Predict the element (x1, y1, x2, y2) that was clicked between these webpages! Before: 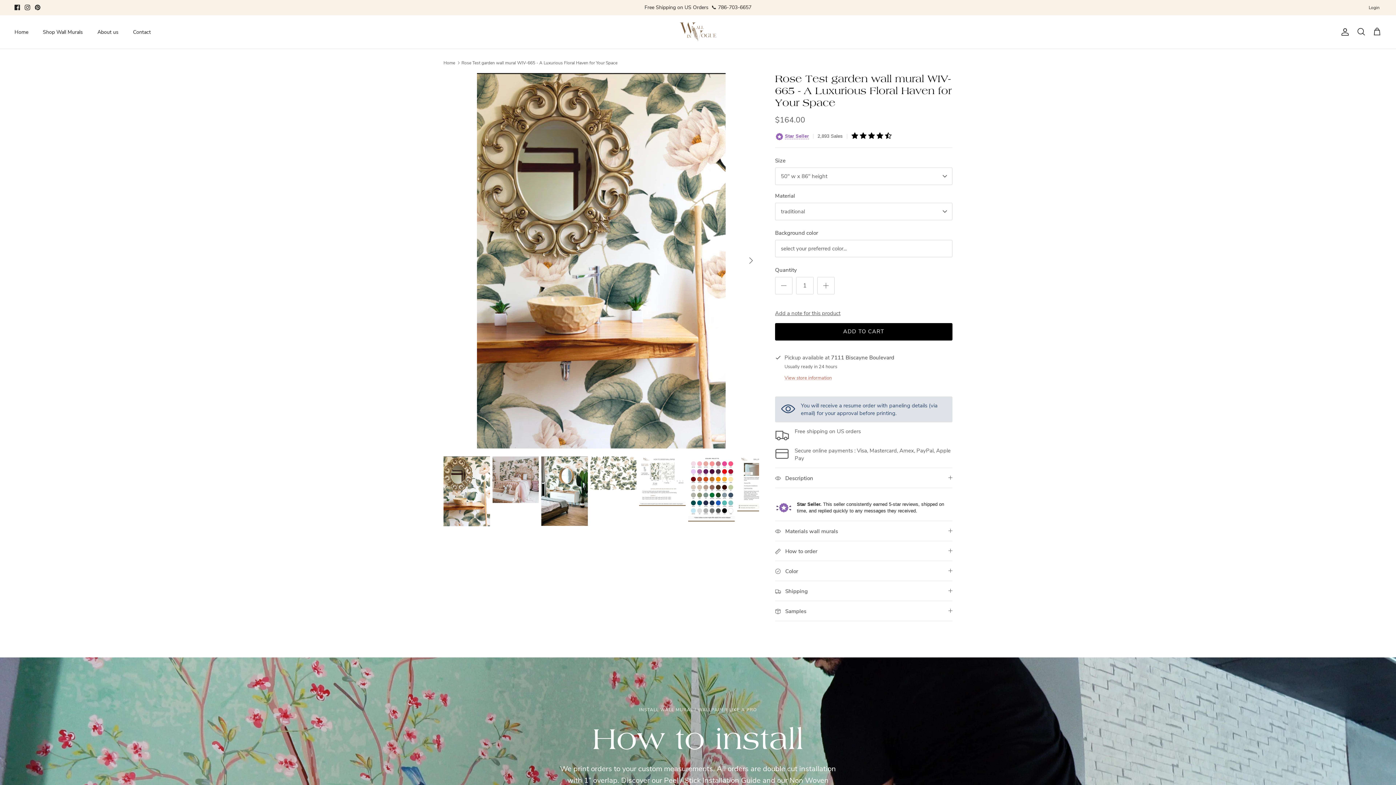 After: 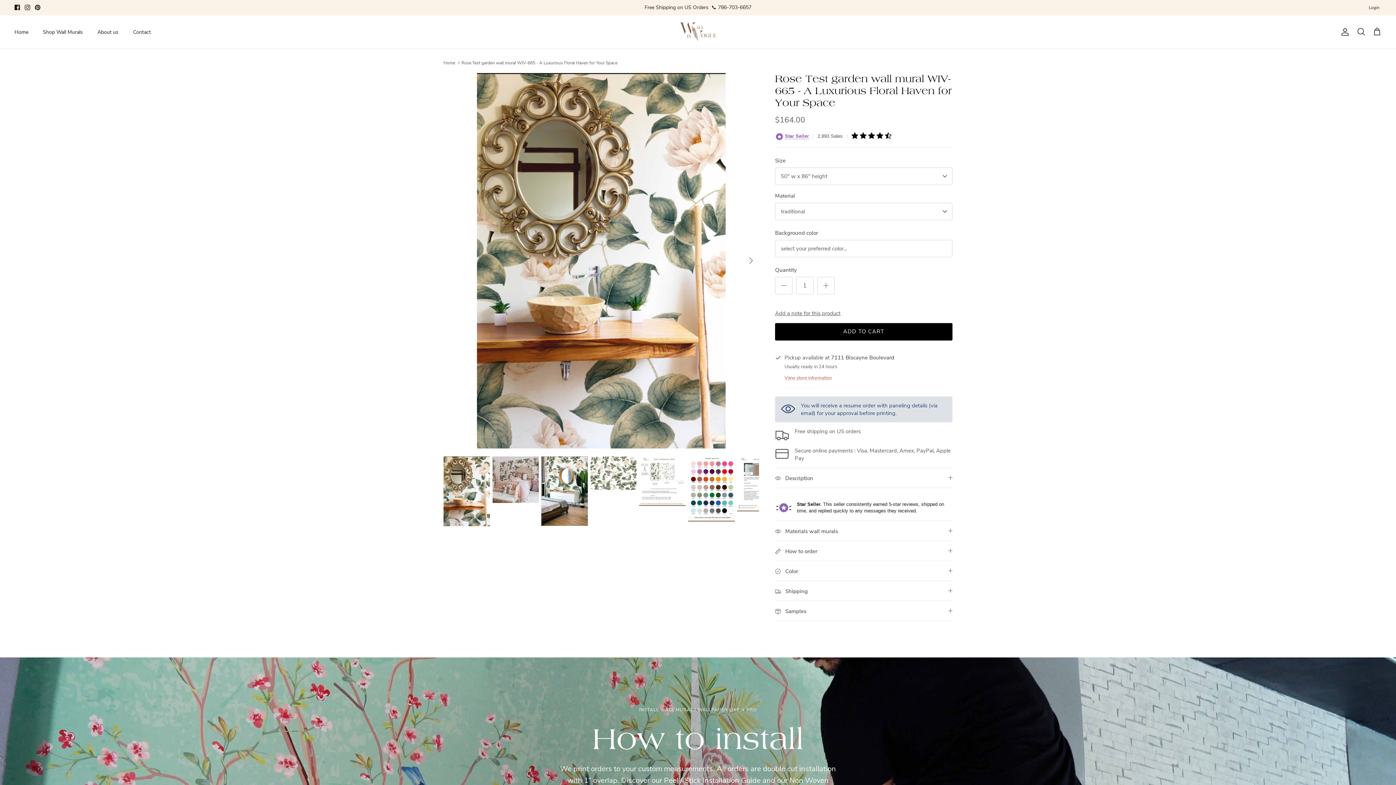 Action: bbox: (461, 59, 617, 65) label: Rose Test garden wall mural WIV-665 - A Luxurious Floral Haven for Your Space